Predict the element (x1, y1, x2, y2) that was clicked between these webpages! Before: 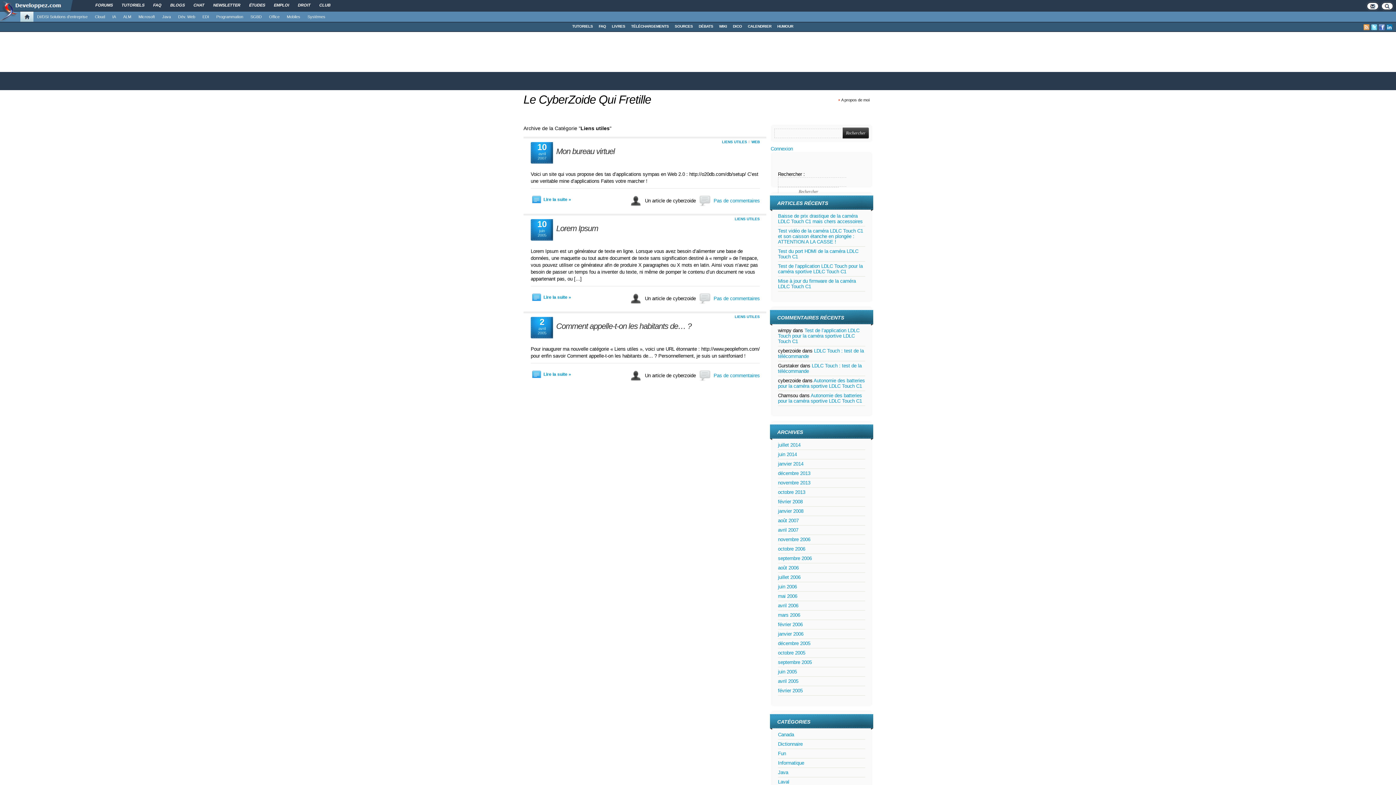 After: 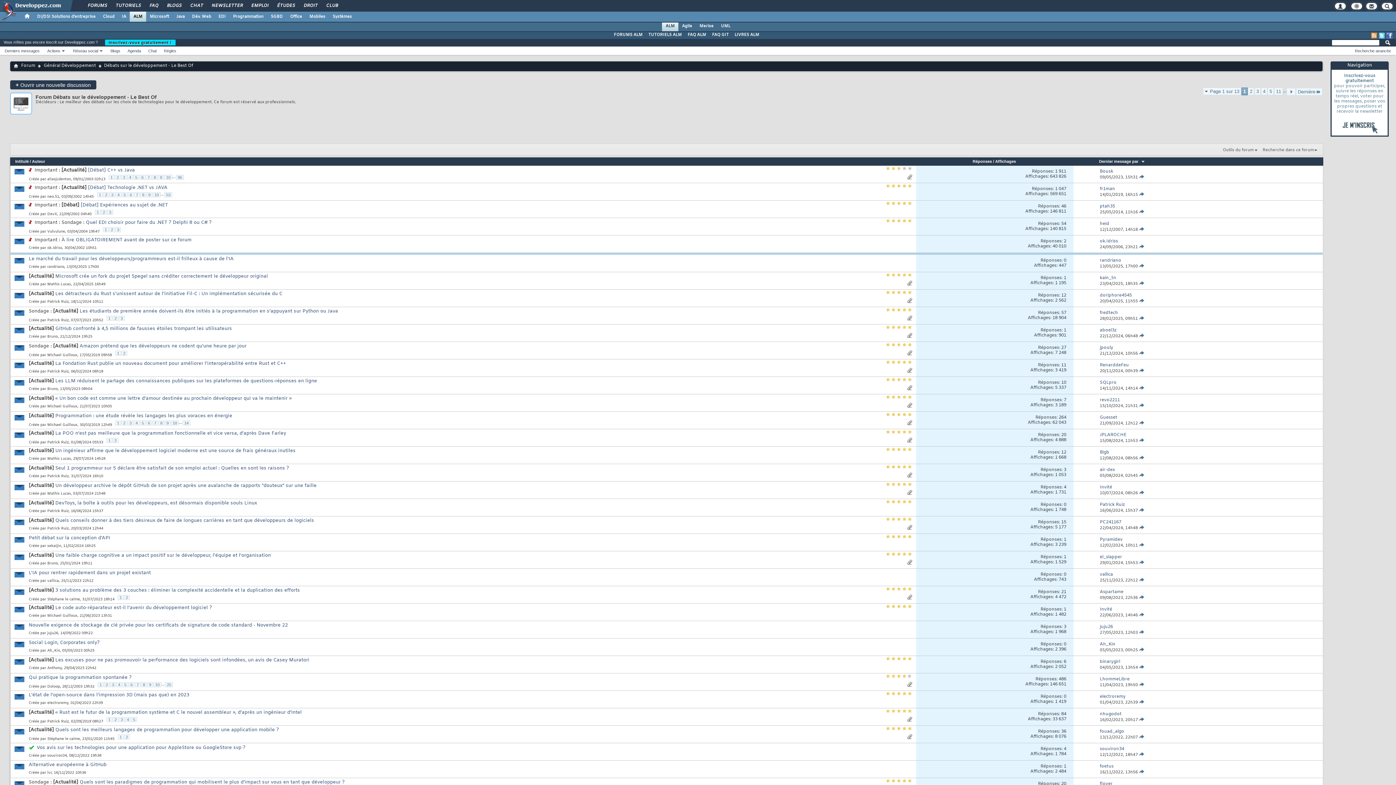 Action: label: DÉBATS bbox: (696, 21, 716, 31)